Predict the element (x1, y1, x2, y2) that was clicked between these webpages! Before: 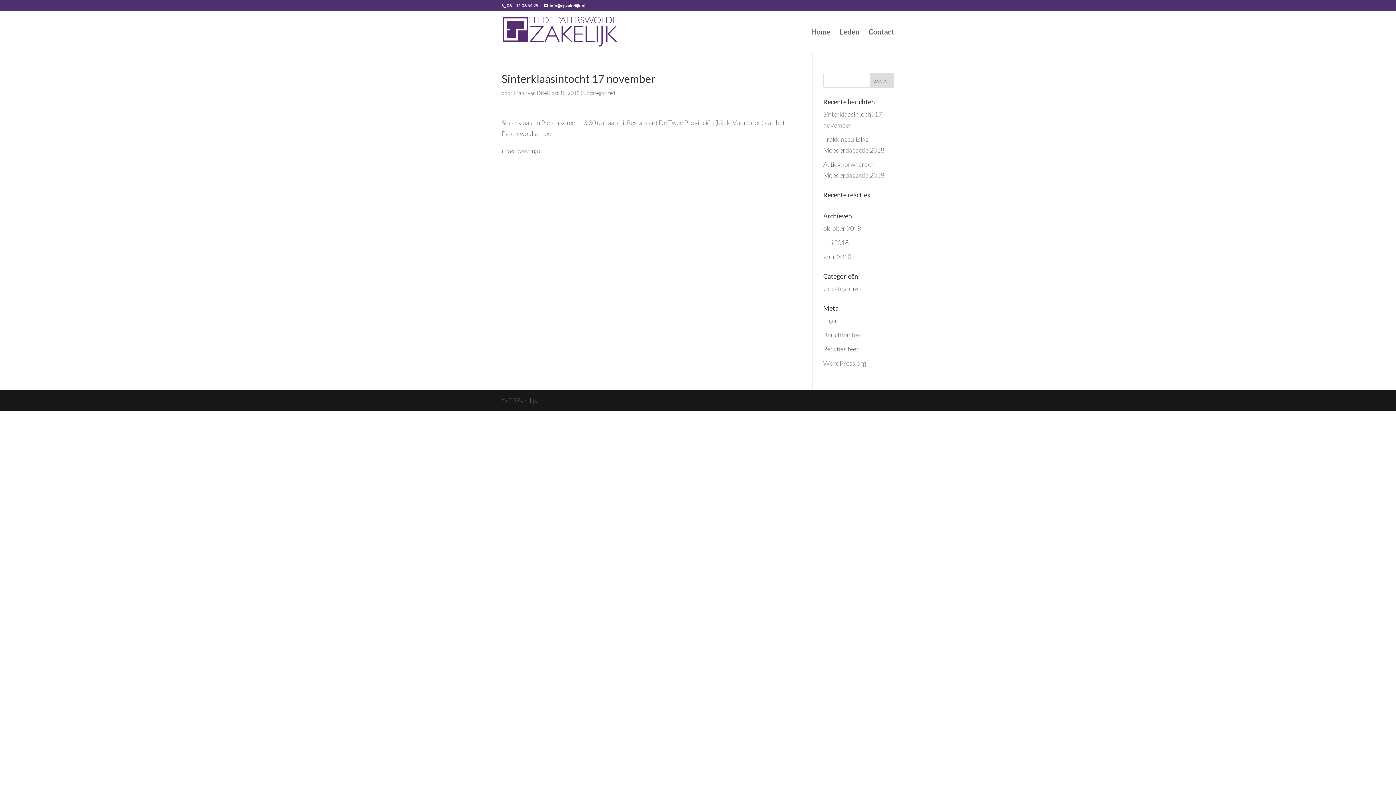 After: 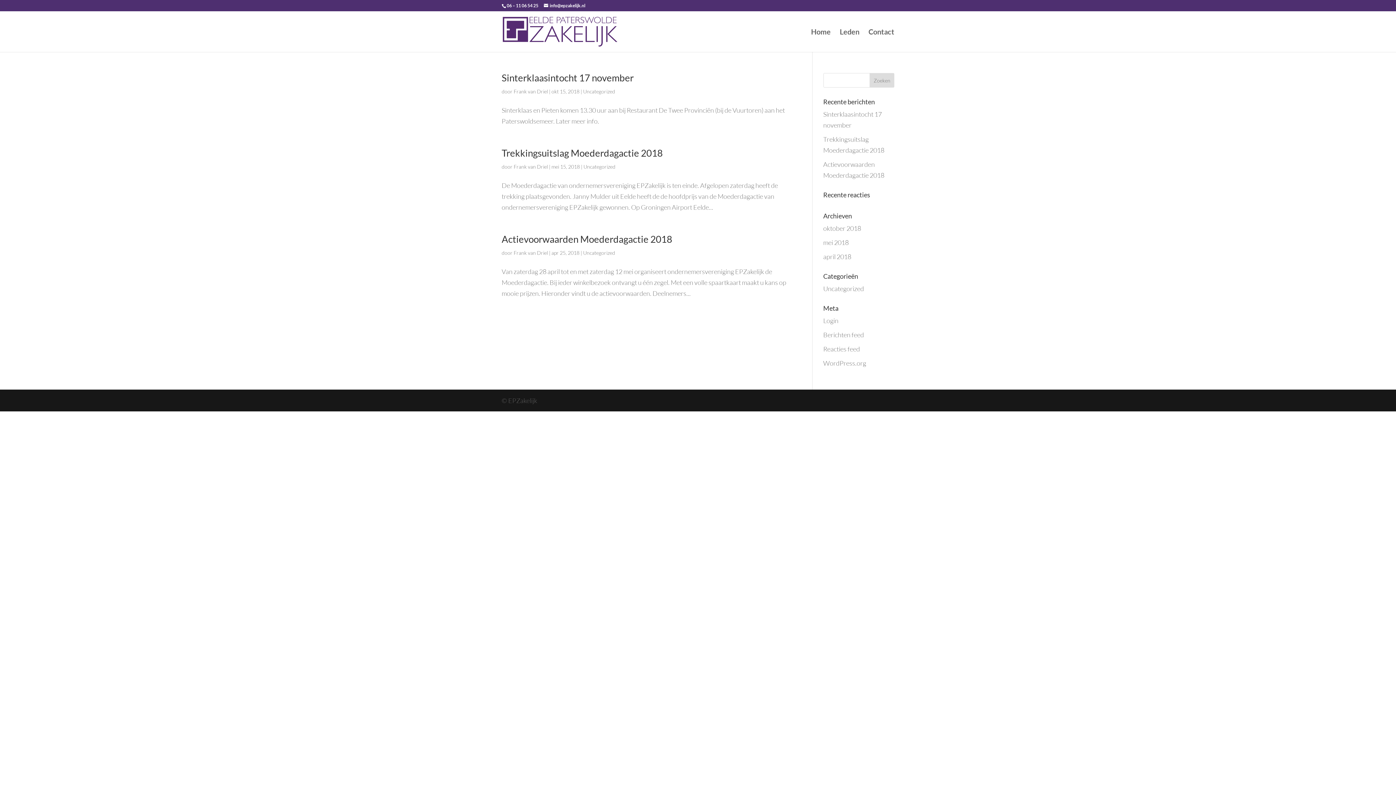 Action: bbox: (583, 89, 615, 96) label: Uncategorized